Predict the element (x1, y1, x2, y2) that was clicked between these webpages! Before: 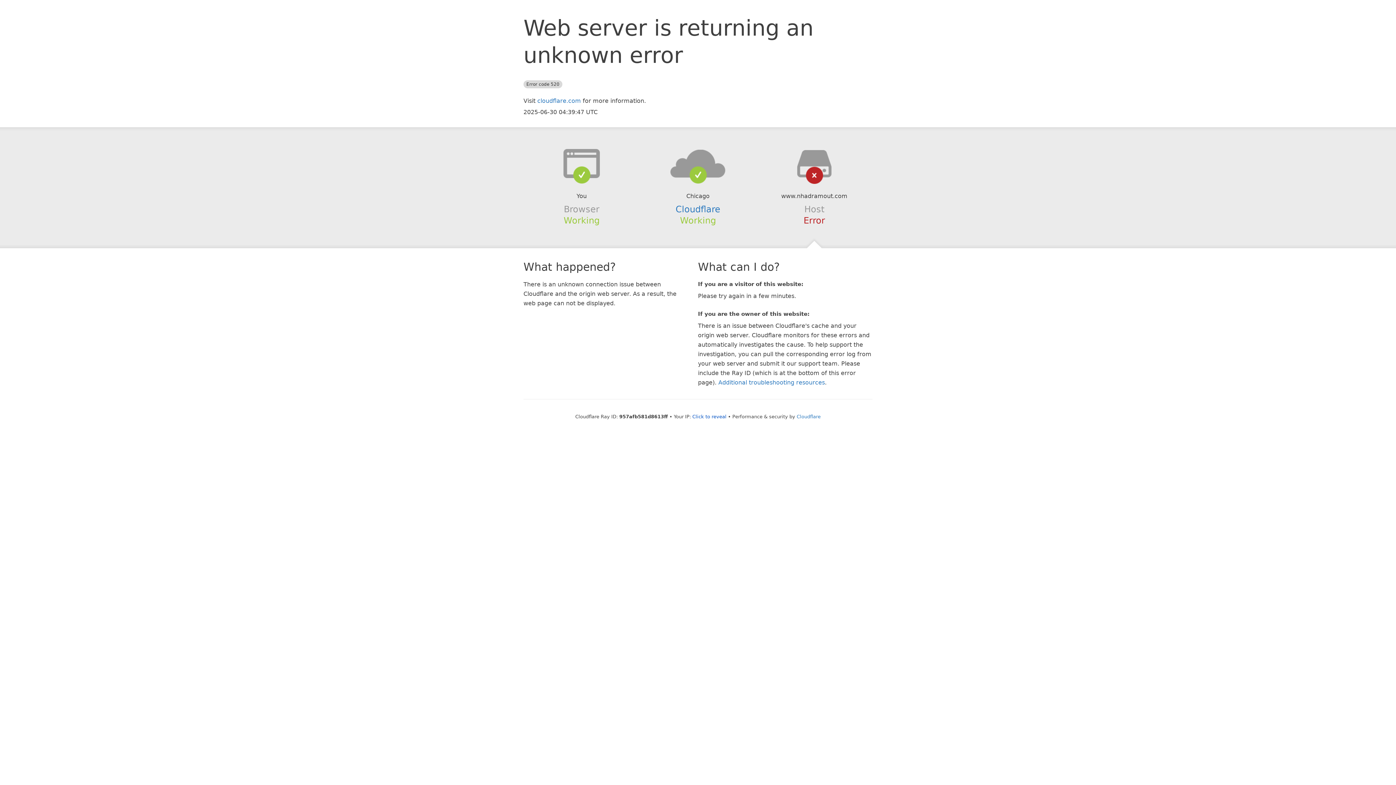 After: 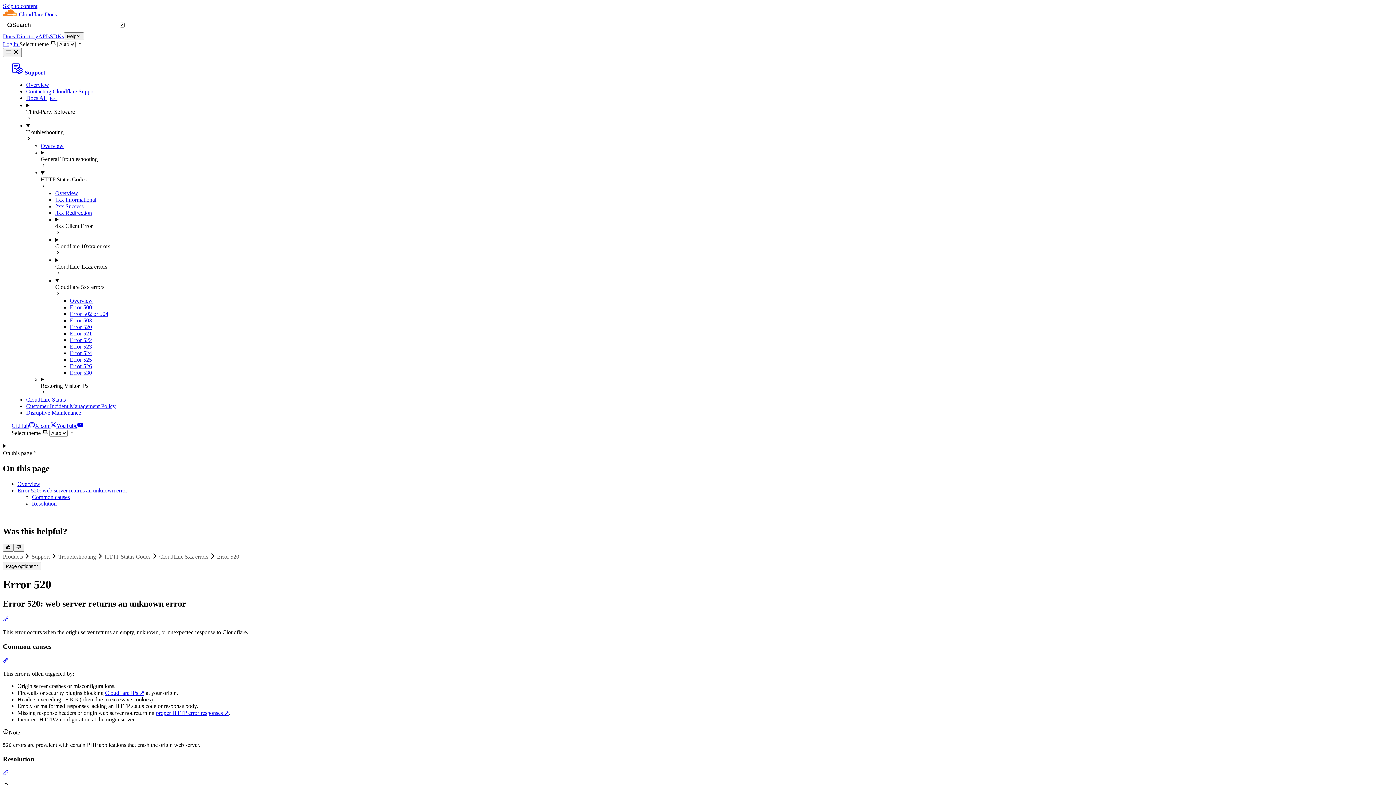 Action: label: Additional troubleshooting resources bbox: (718, 379, 825, 386)